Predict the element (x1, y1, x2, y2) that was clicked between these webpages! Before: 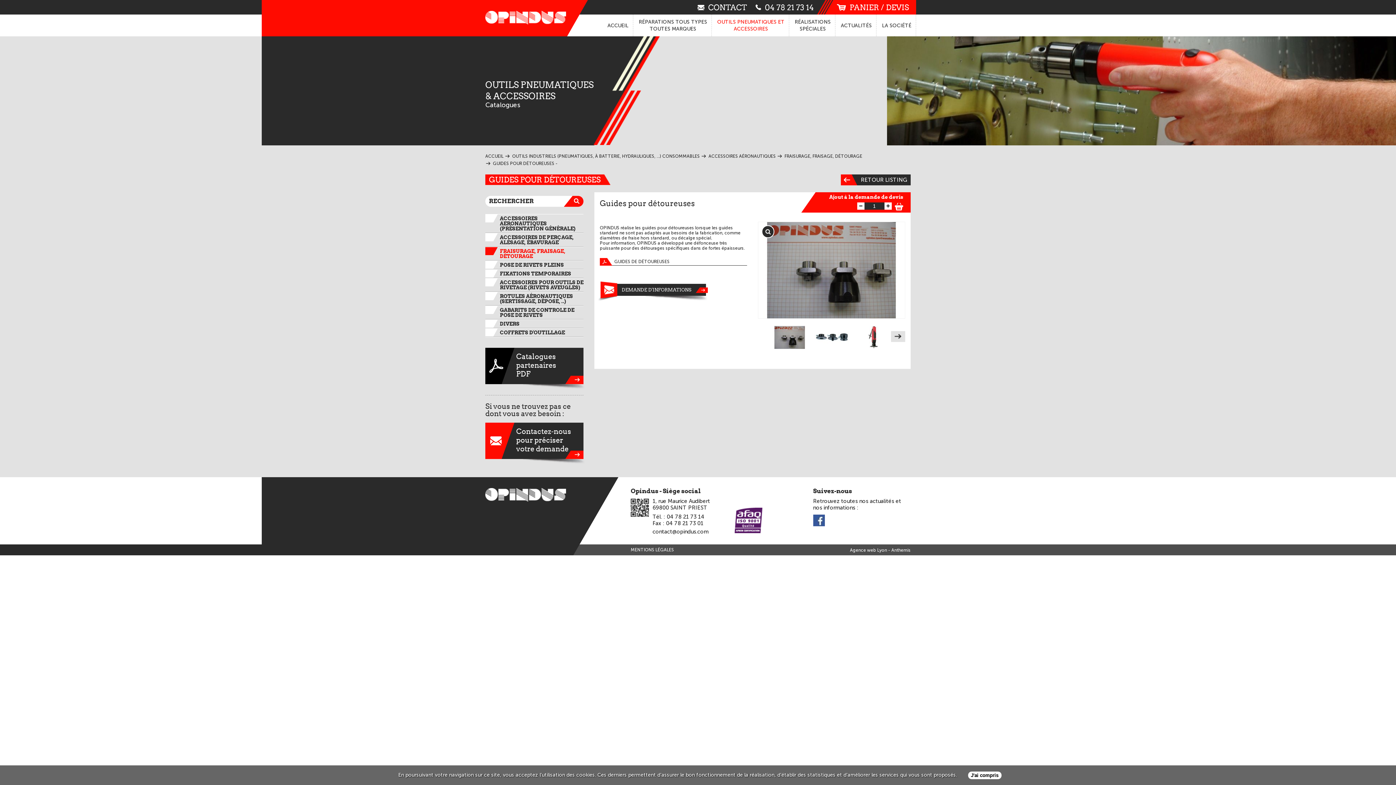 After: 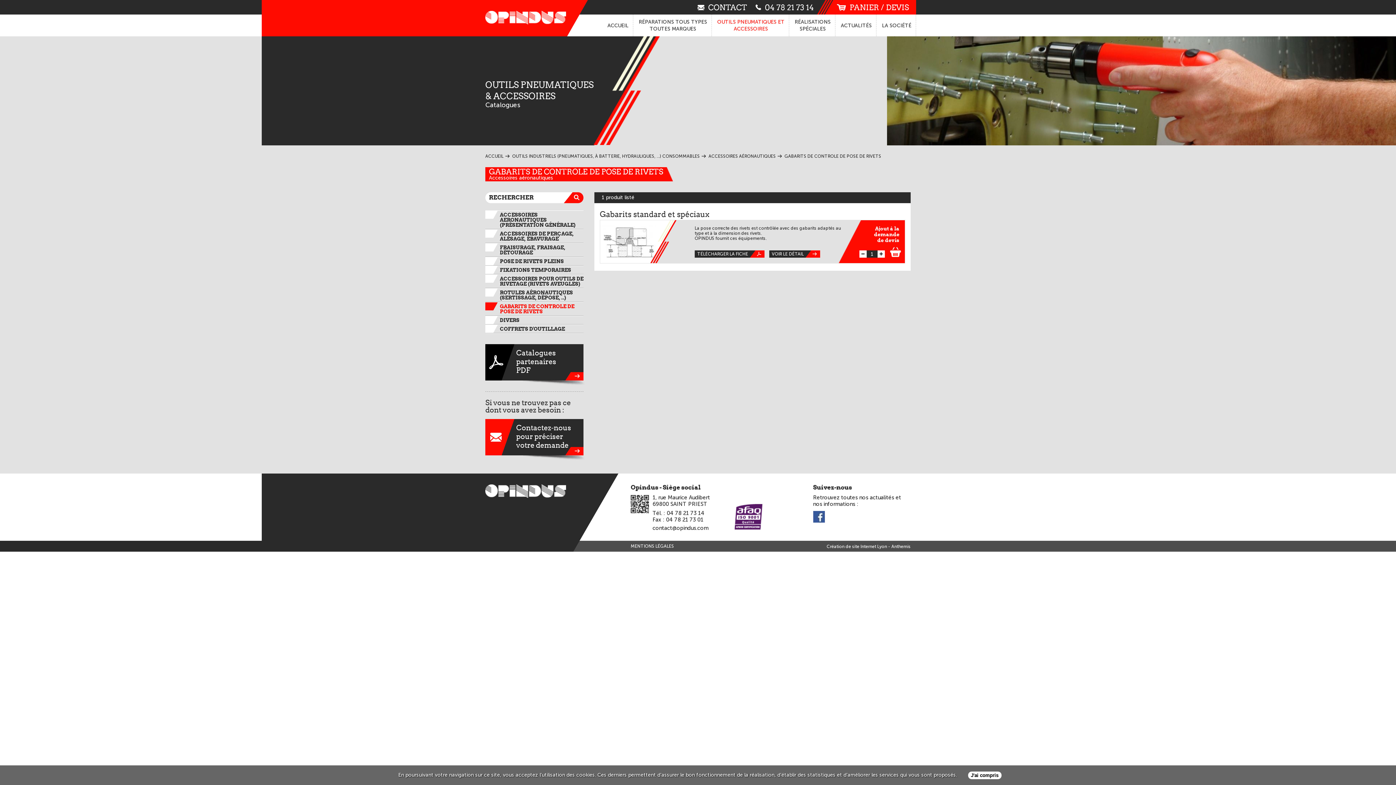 Action: bbox: (500, 306, 583, 319) label: GABARITS DE CONTROLE DE POSE DE RIVETS